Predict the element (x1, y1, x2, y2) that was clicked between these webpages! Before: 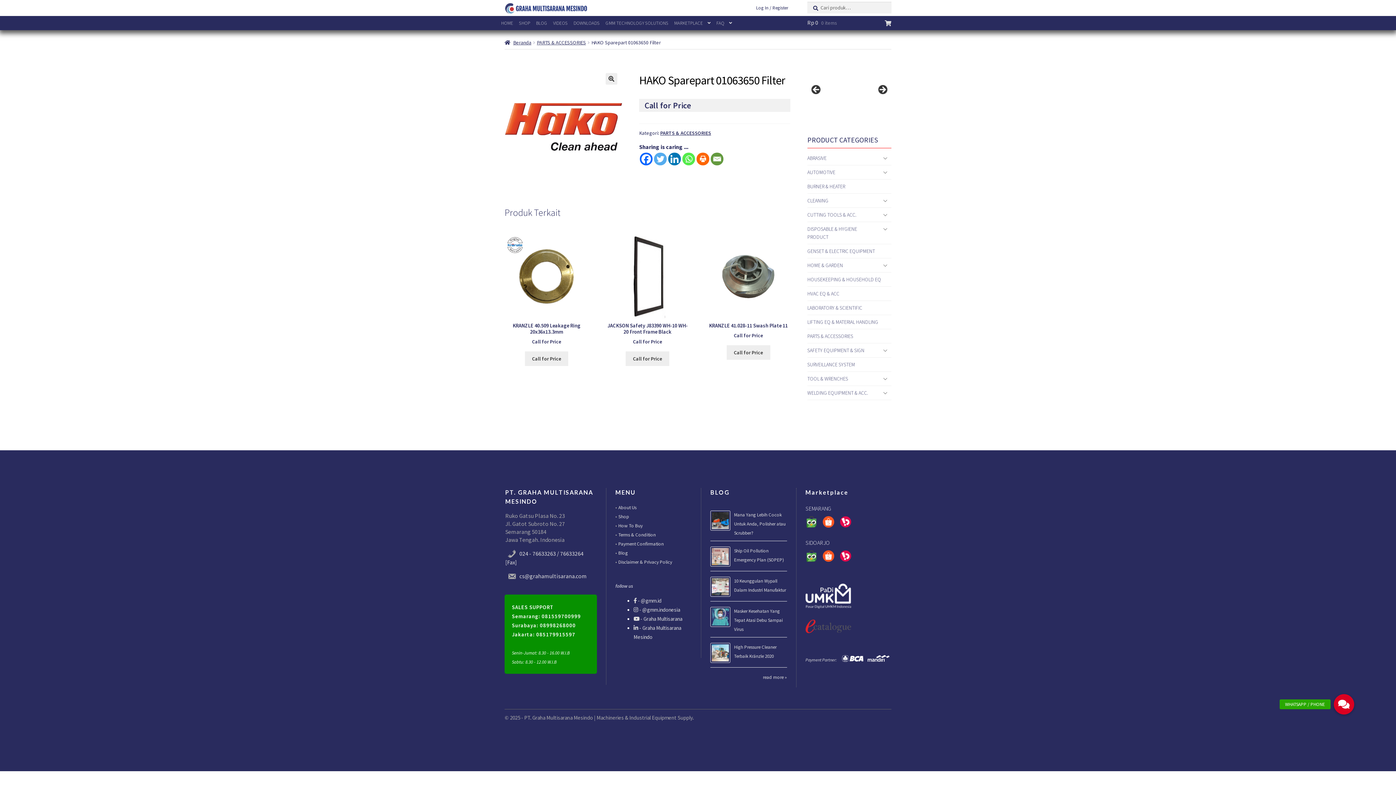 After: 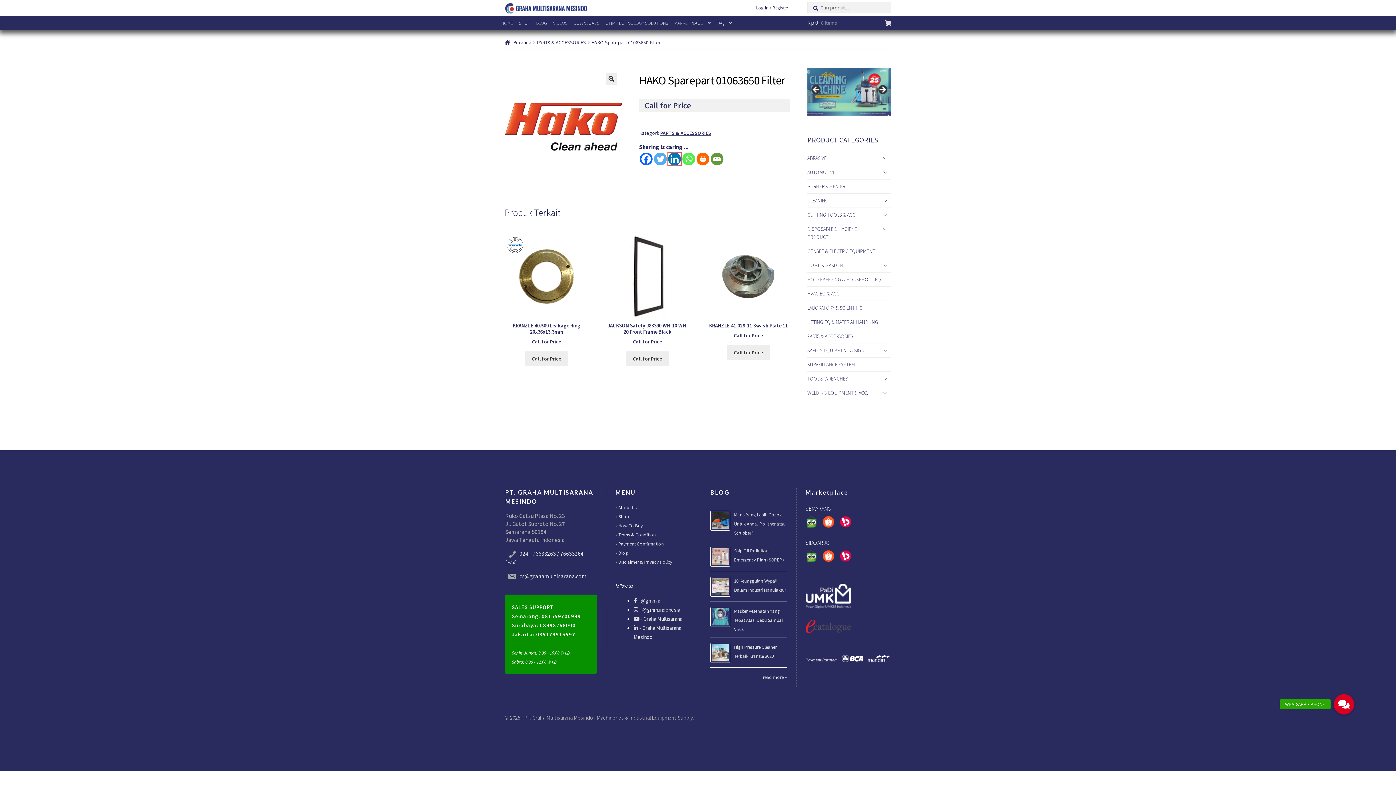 Action: bbox: (668, 152, 681, 165)